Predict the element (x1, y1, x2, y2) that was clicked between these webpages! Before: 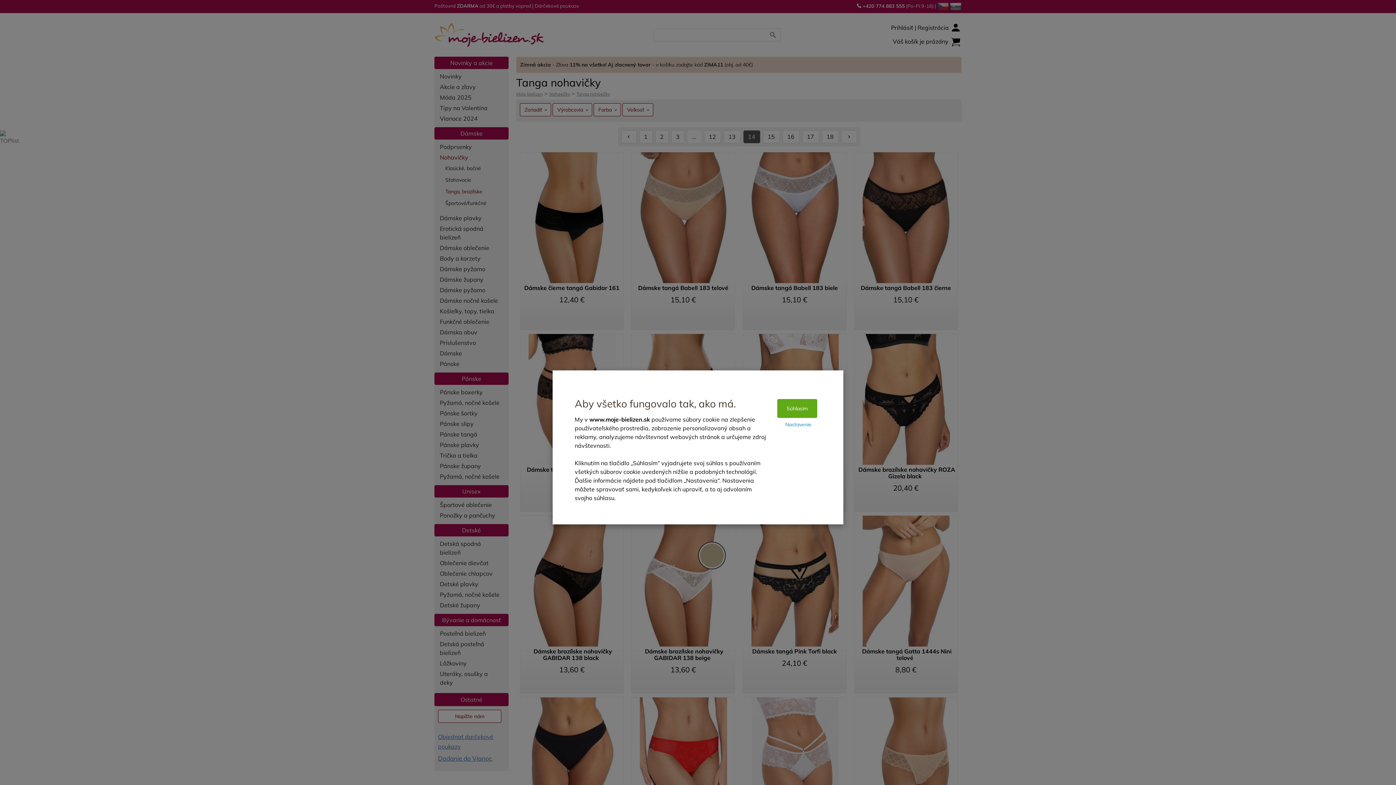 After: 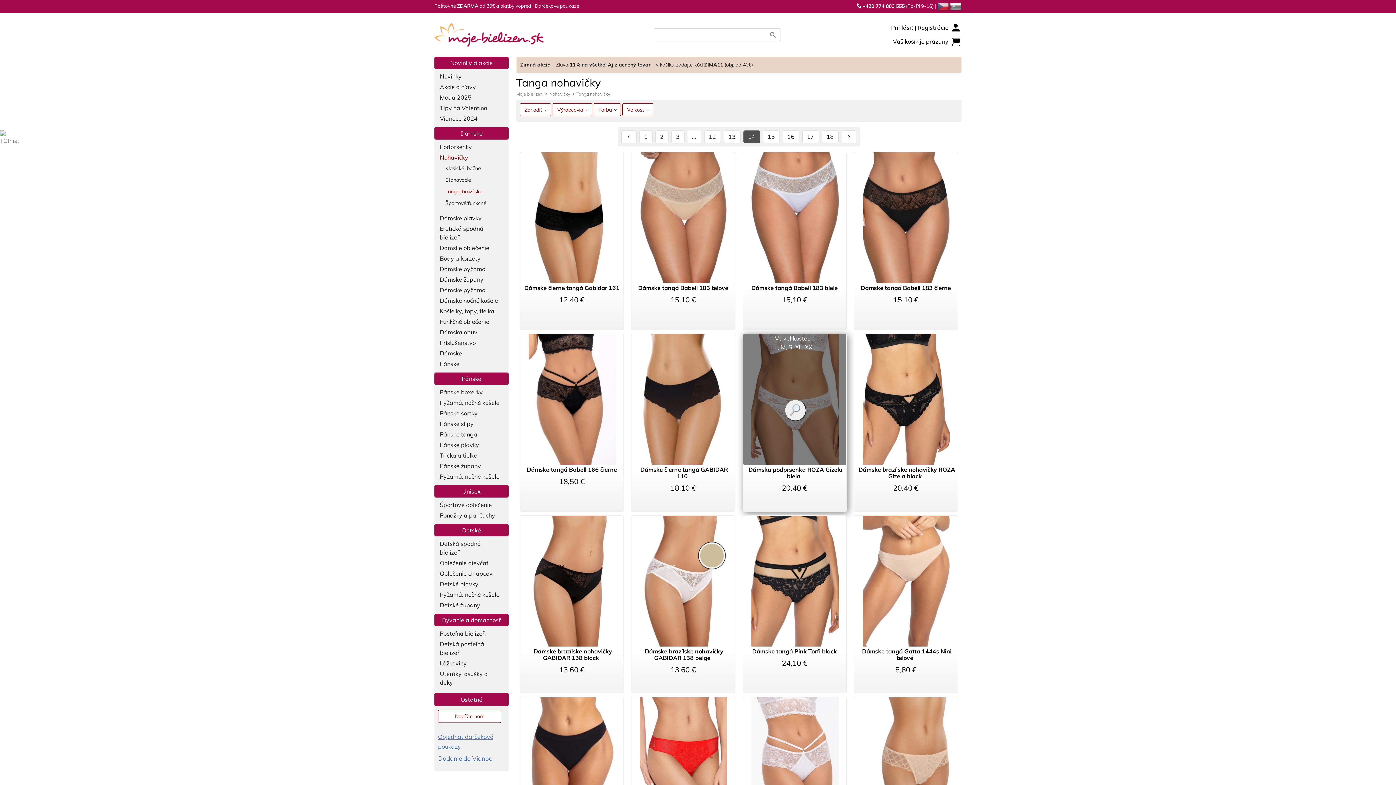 Action: bbox: (777, 399, 817, 418) label: Súhlasím